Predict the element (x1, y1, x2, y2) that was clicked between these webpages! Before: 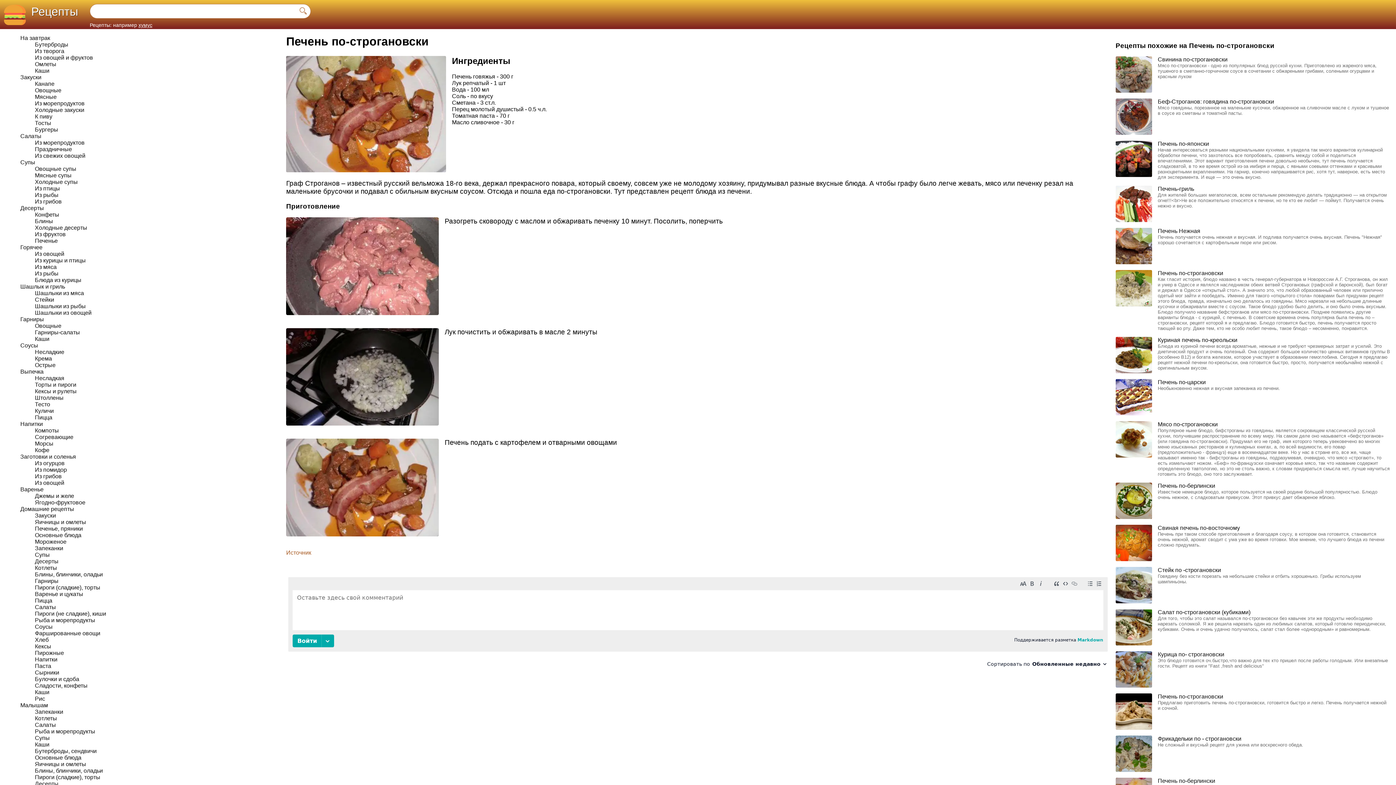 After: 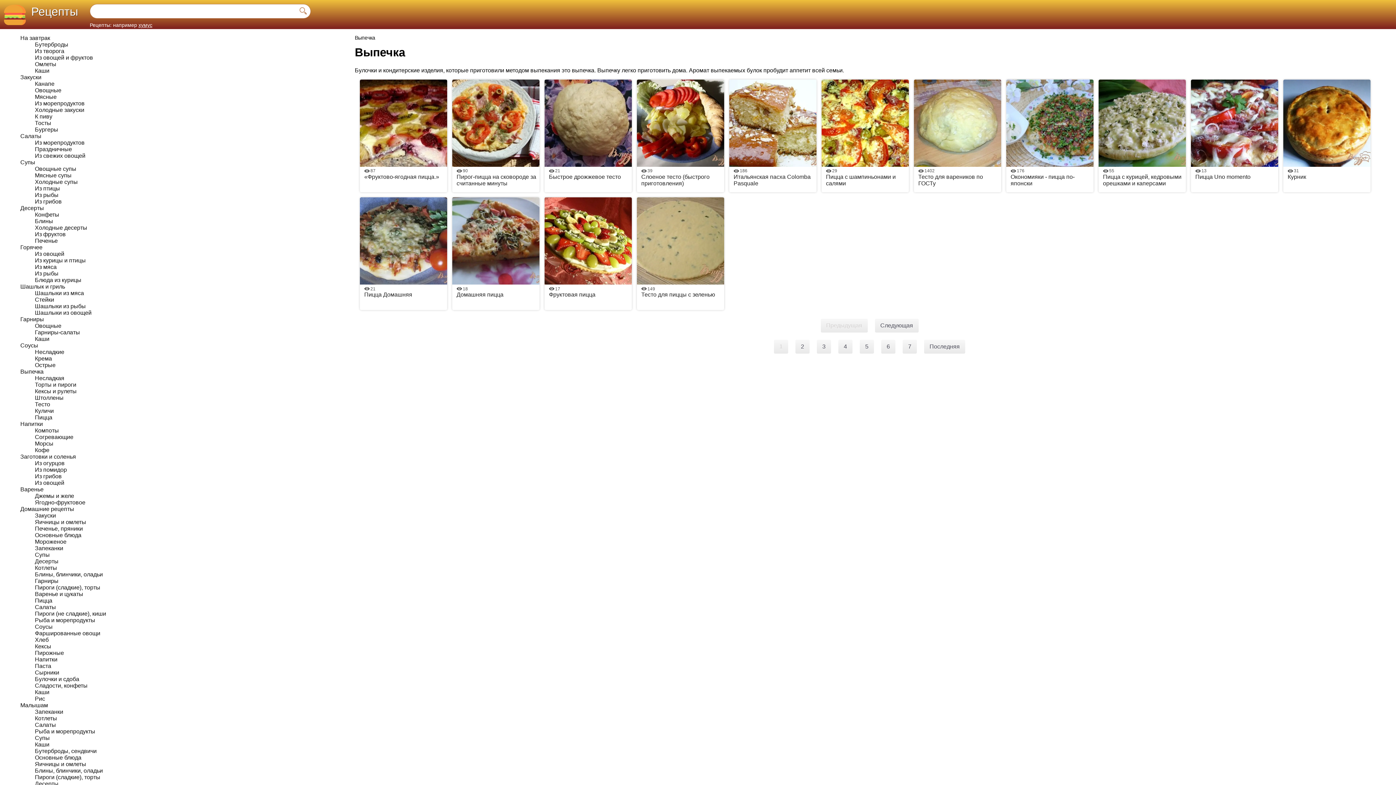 Action: bbox: (20, 368, 43, 374) label: Выпечка